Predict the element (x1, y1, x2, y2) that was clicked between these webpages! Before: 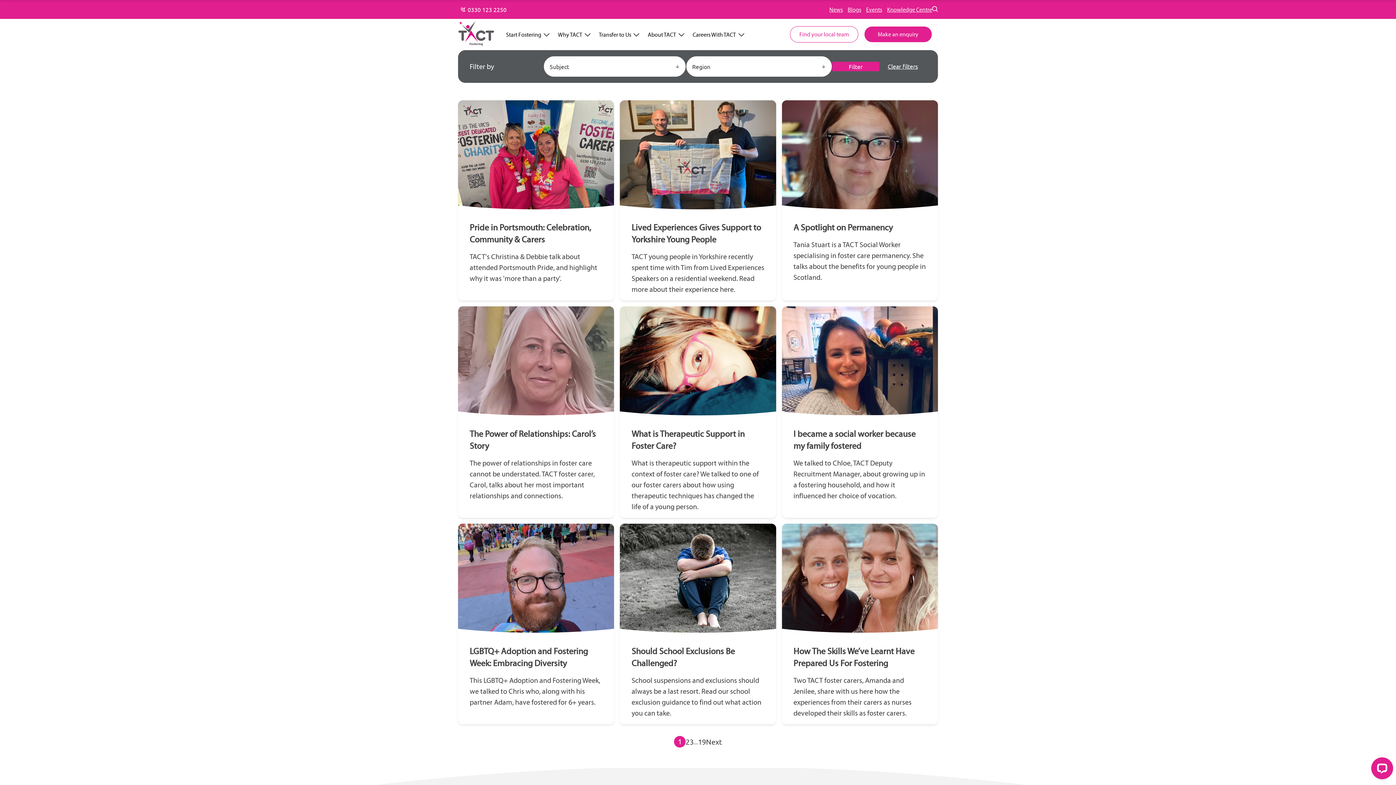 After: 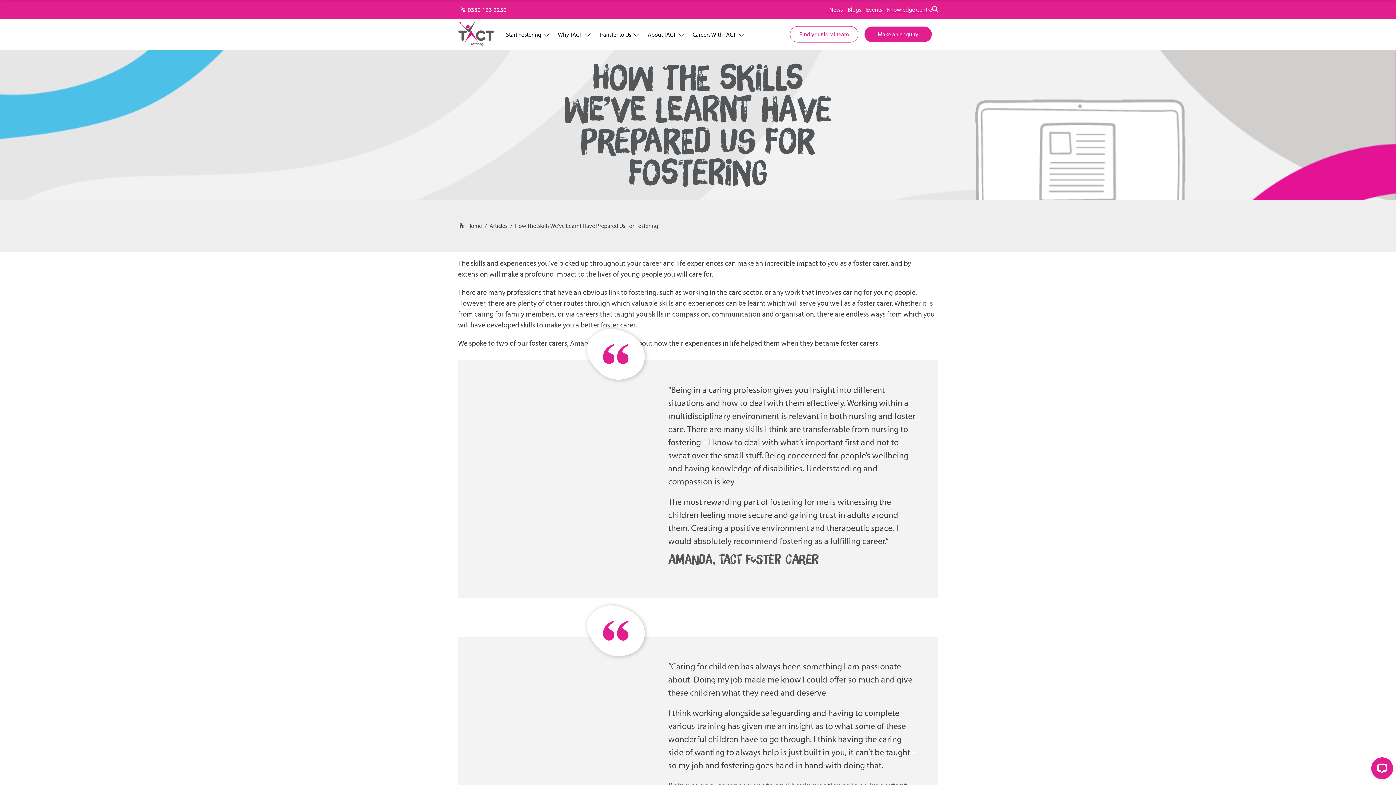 Action: bbox: (782, 524, 938, 634)